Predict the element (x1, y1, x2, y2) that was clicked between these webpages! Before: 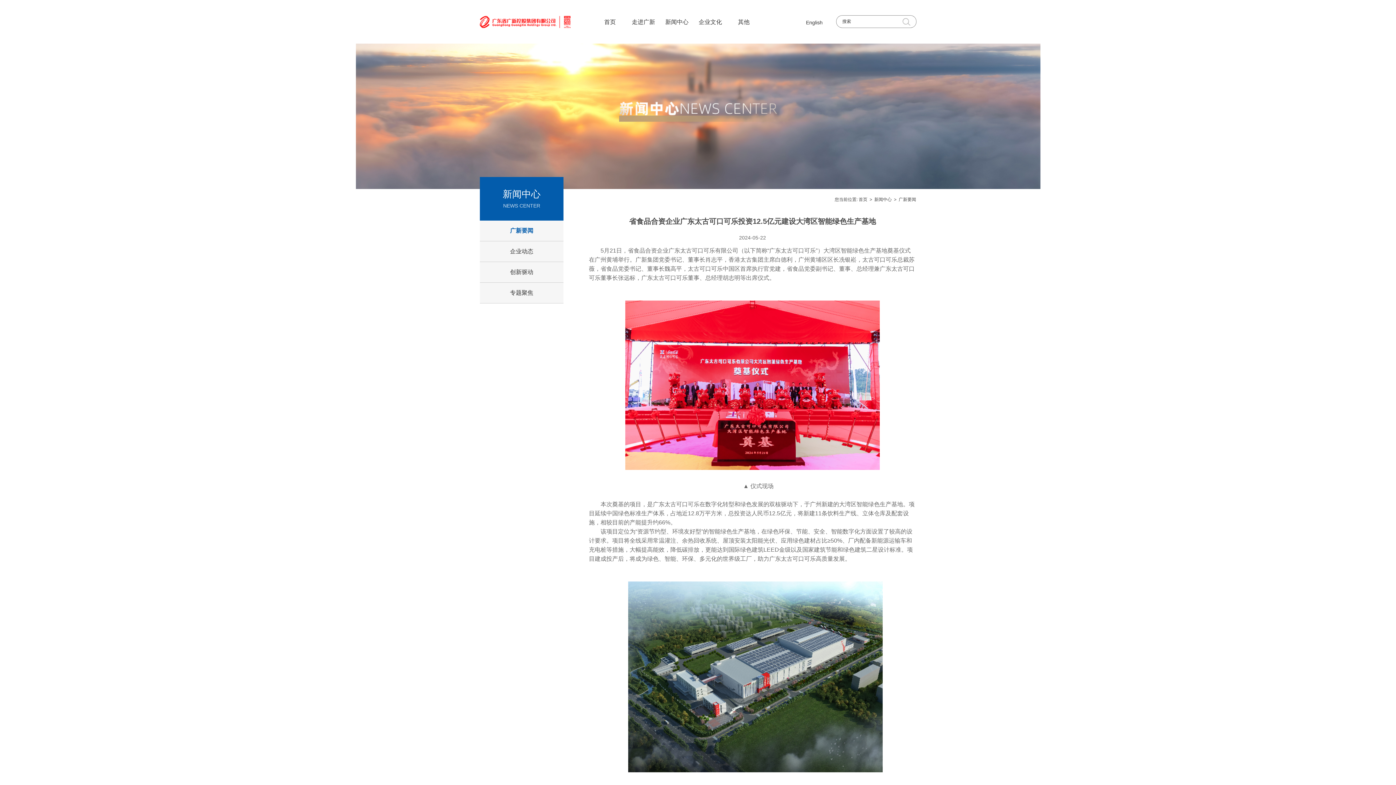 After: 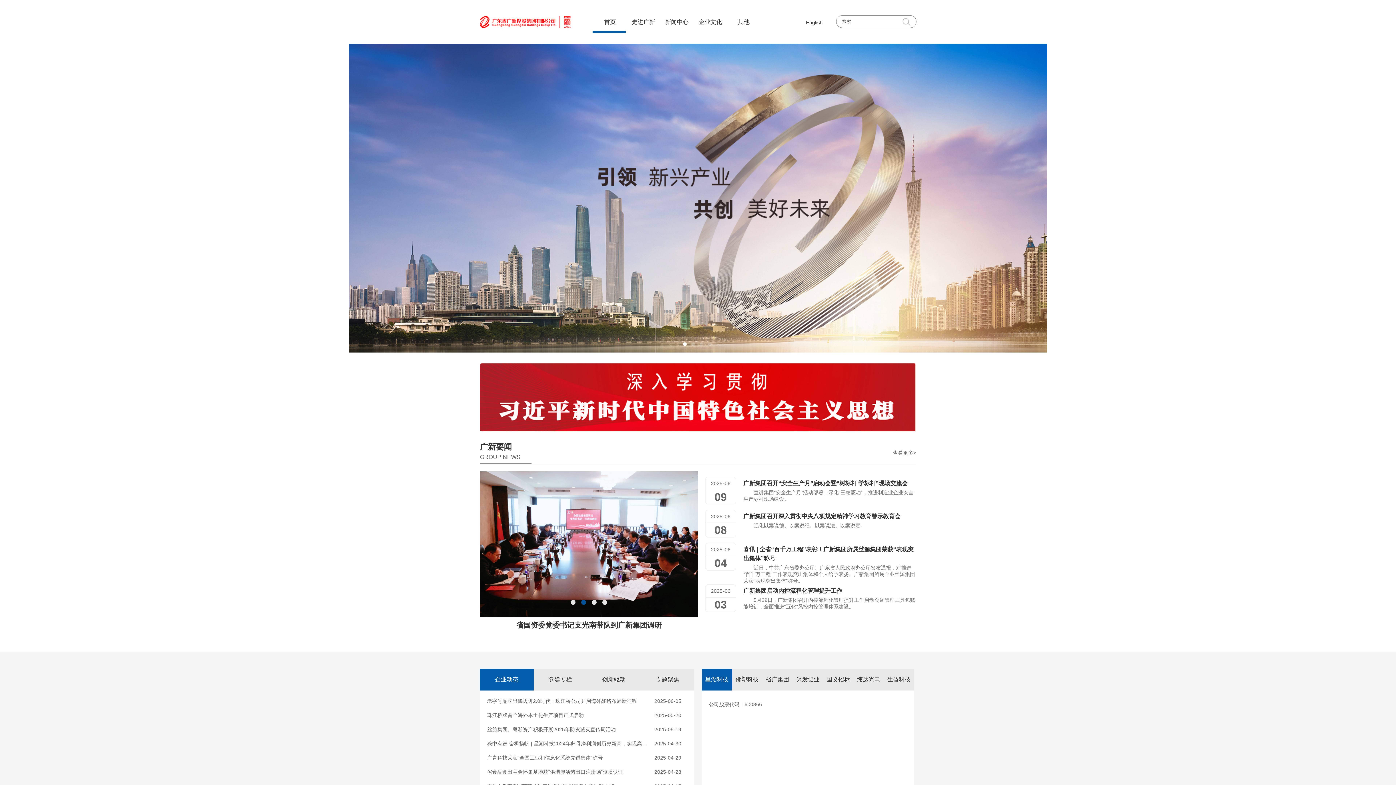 Action: bbox: (480, 14, 570, 29)